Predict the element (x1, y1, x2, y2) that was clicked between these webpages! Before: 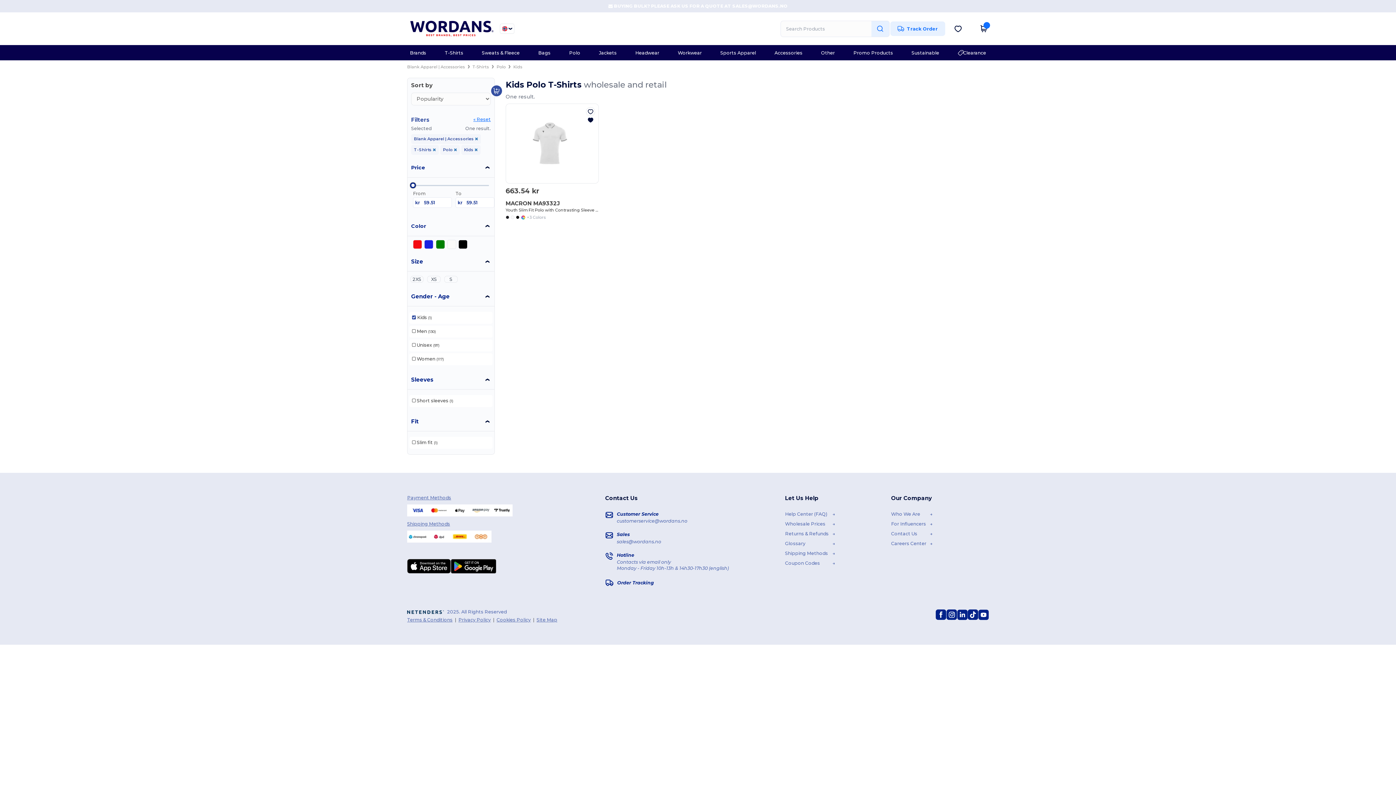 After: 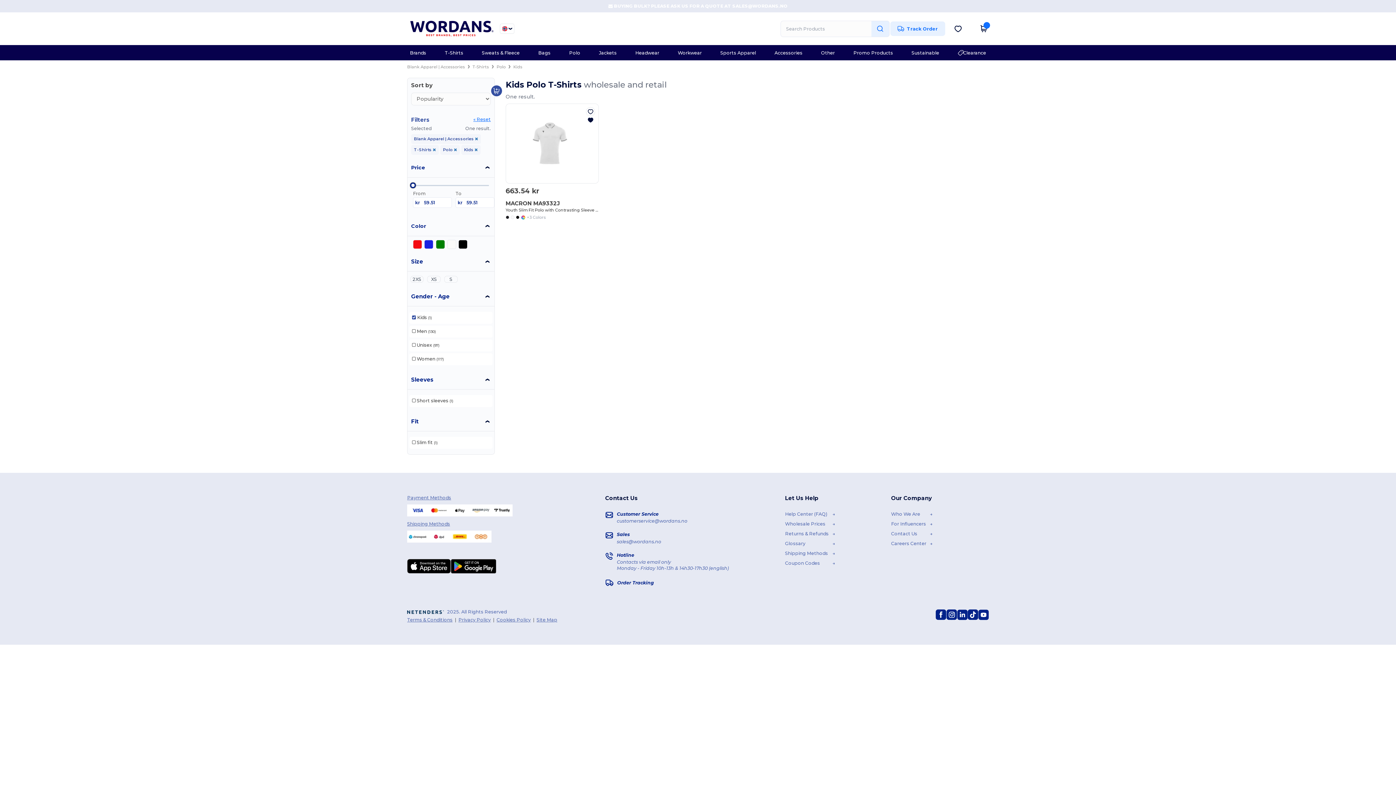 Action: bbox: (450, 563, 496, 570)